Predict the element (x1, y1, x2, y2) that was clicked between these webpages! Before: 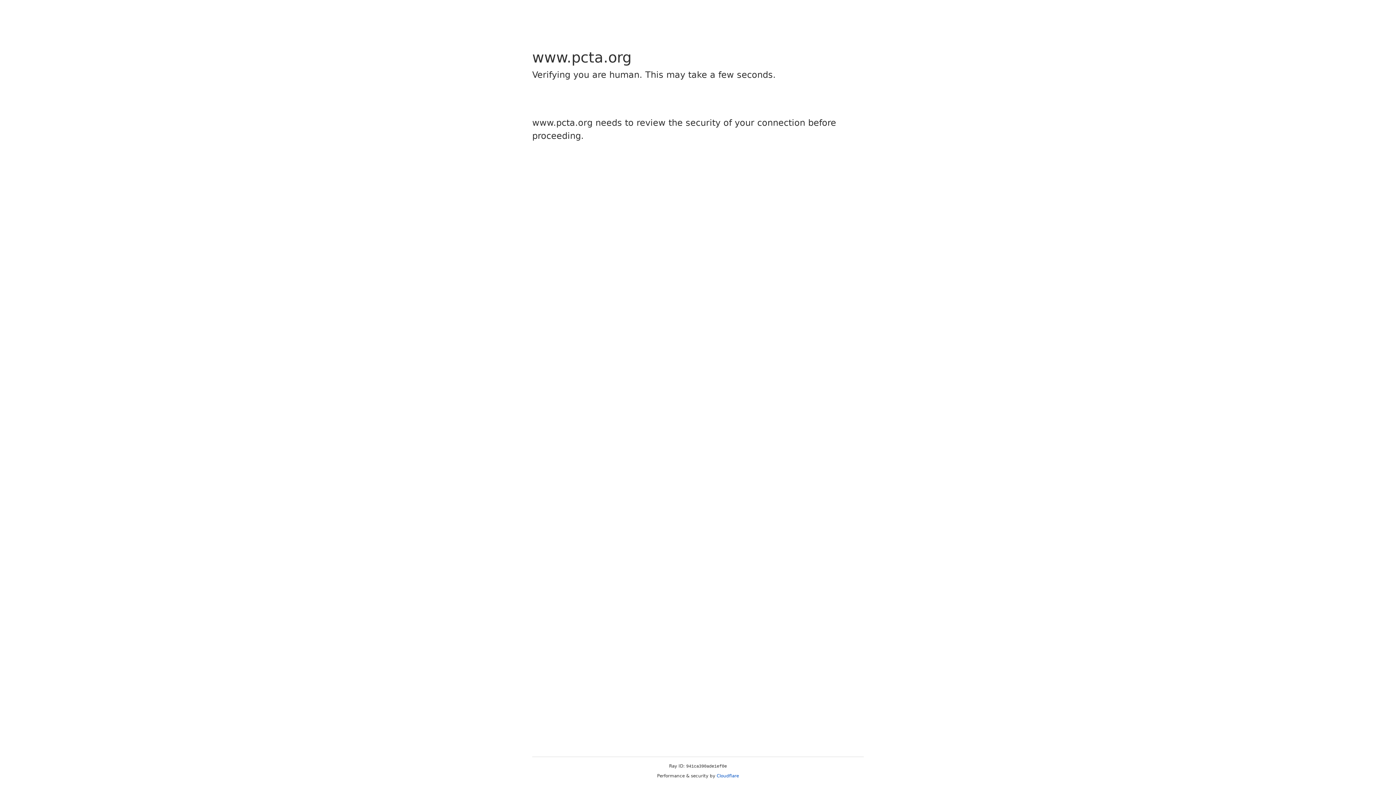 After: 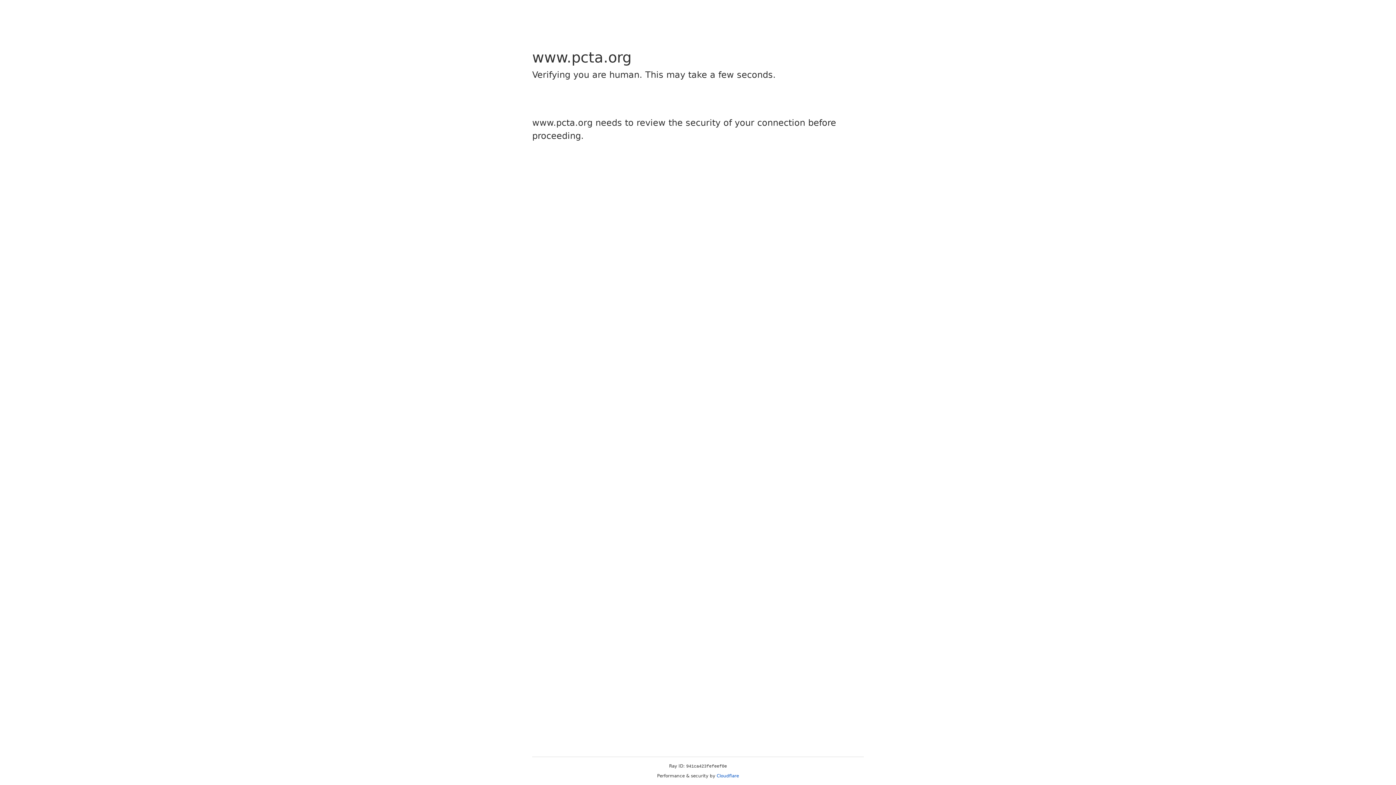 Action: label: Cloudflare bbox: (716, 773, 739, 778)